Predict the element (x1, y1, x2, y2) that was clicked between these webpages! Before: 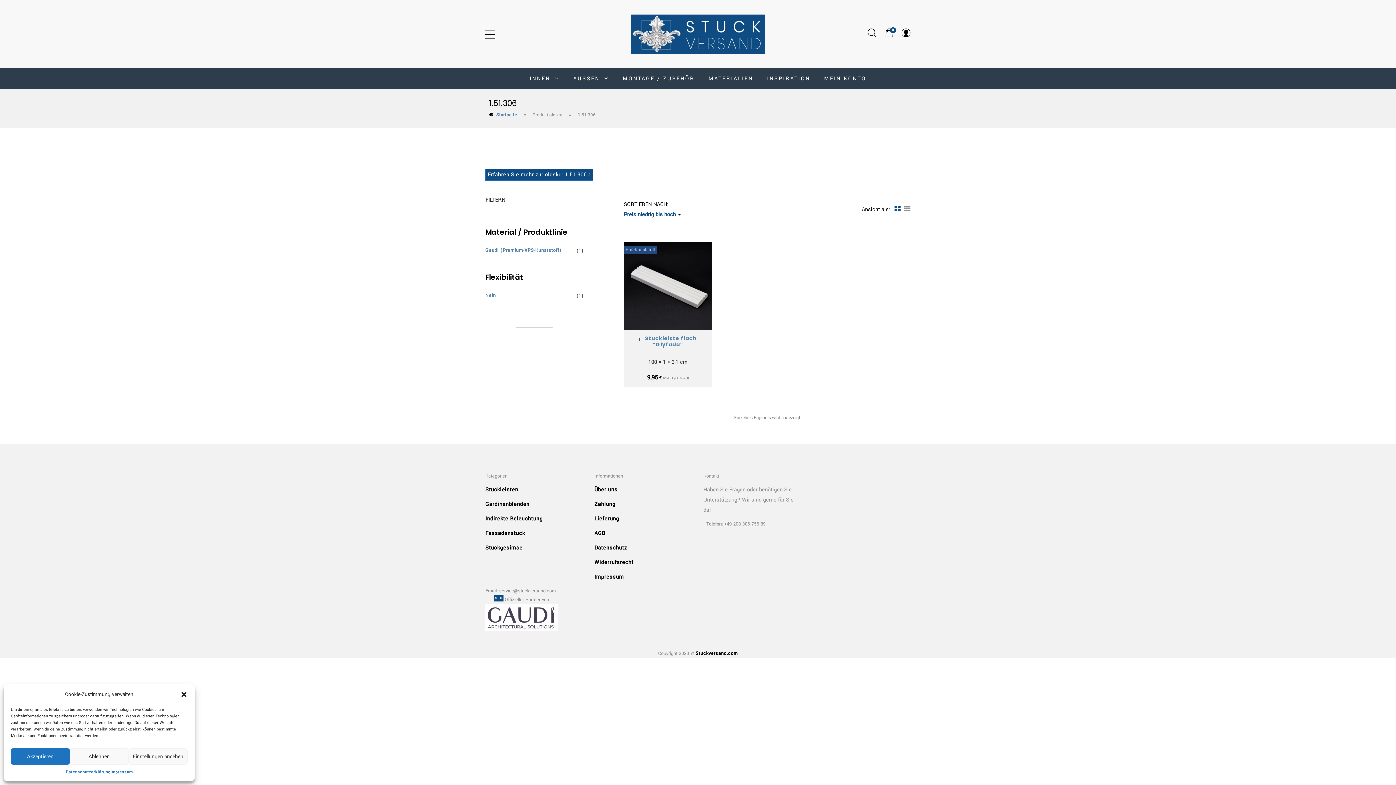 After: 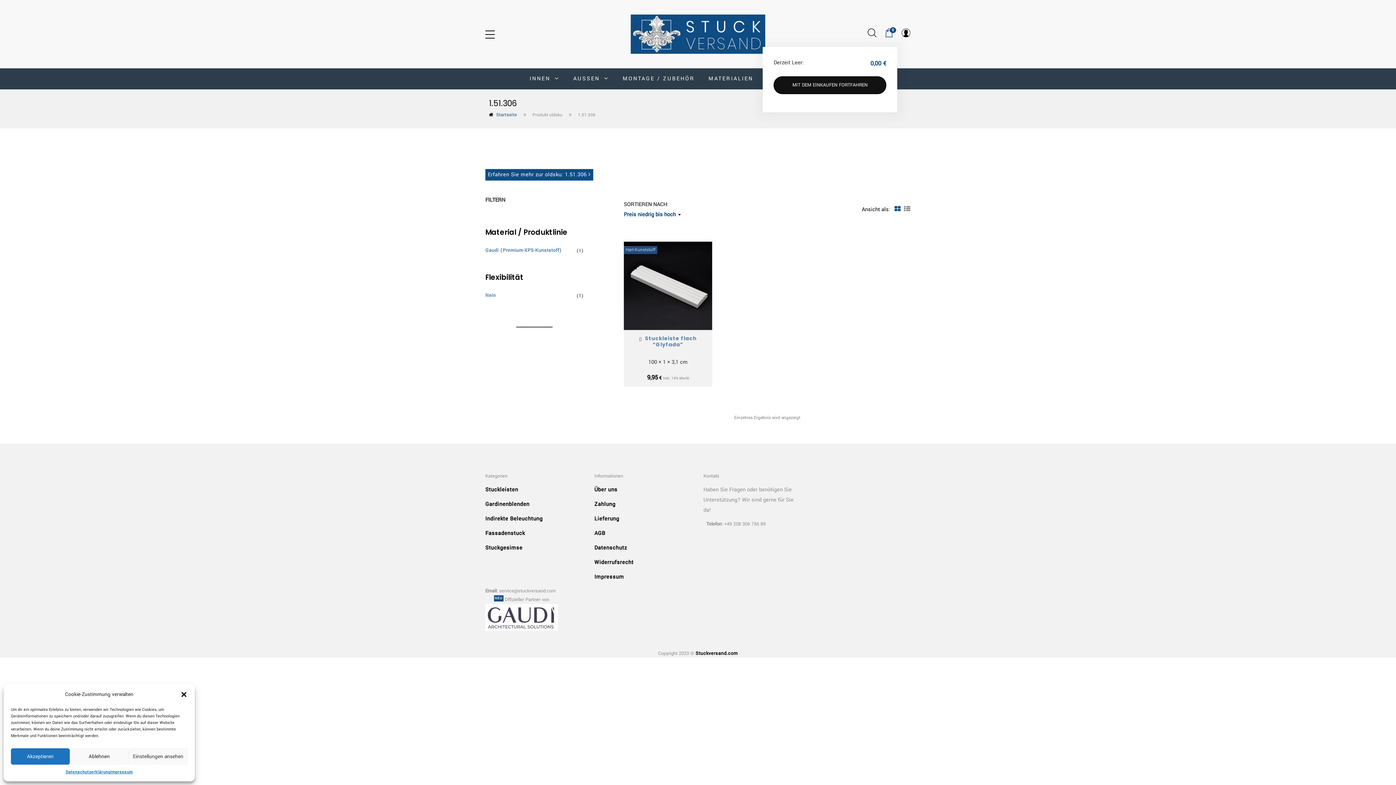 Action: label: 0 bbox: (884, 28, 893, 37)